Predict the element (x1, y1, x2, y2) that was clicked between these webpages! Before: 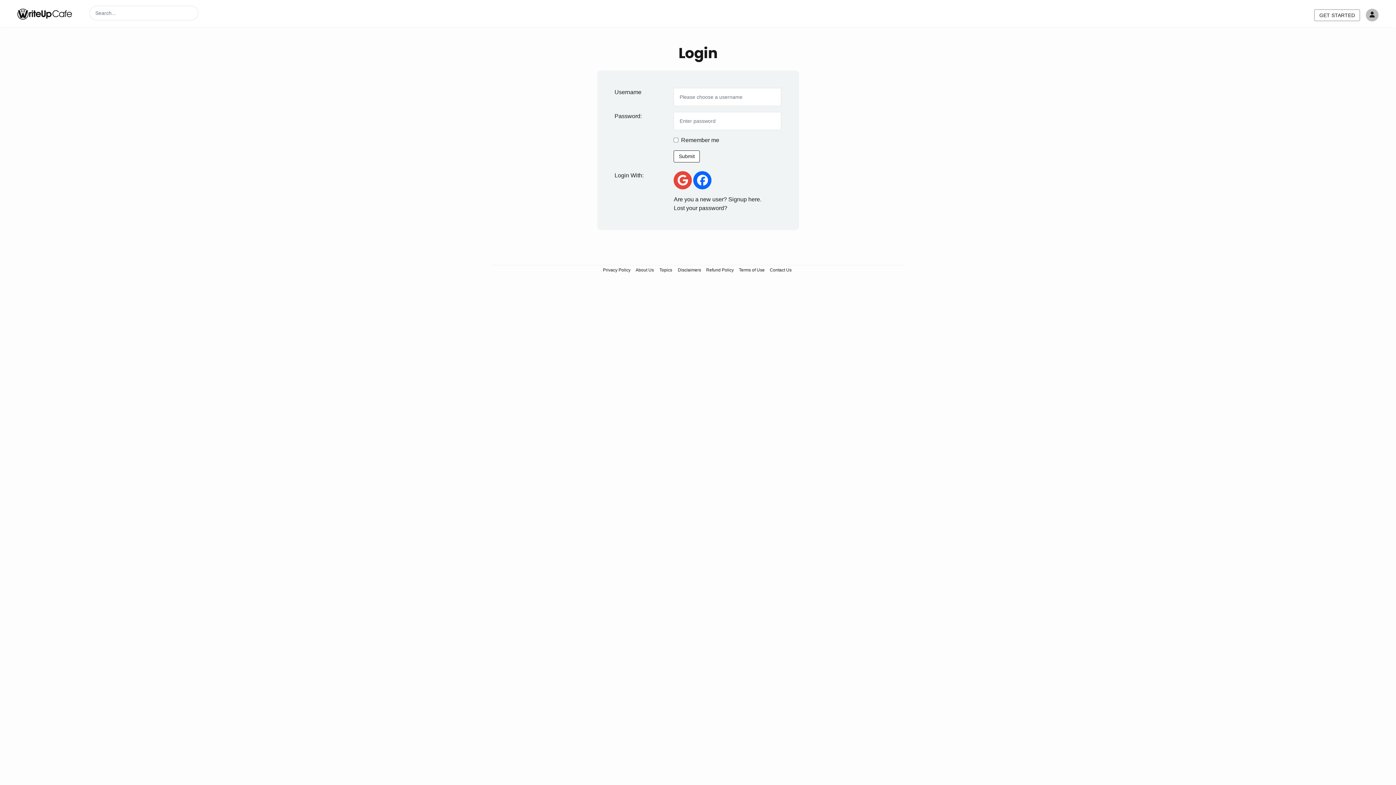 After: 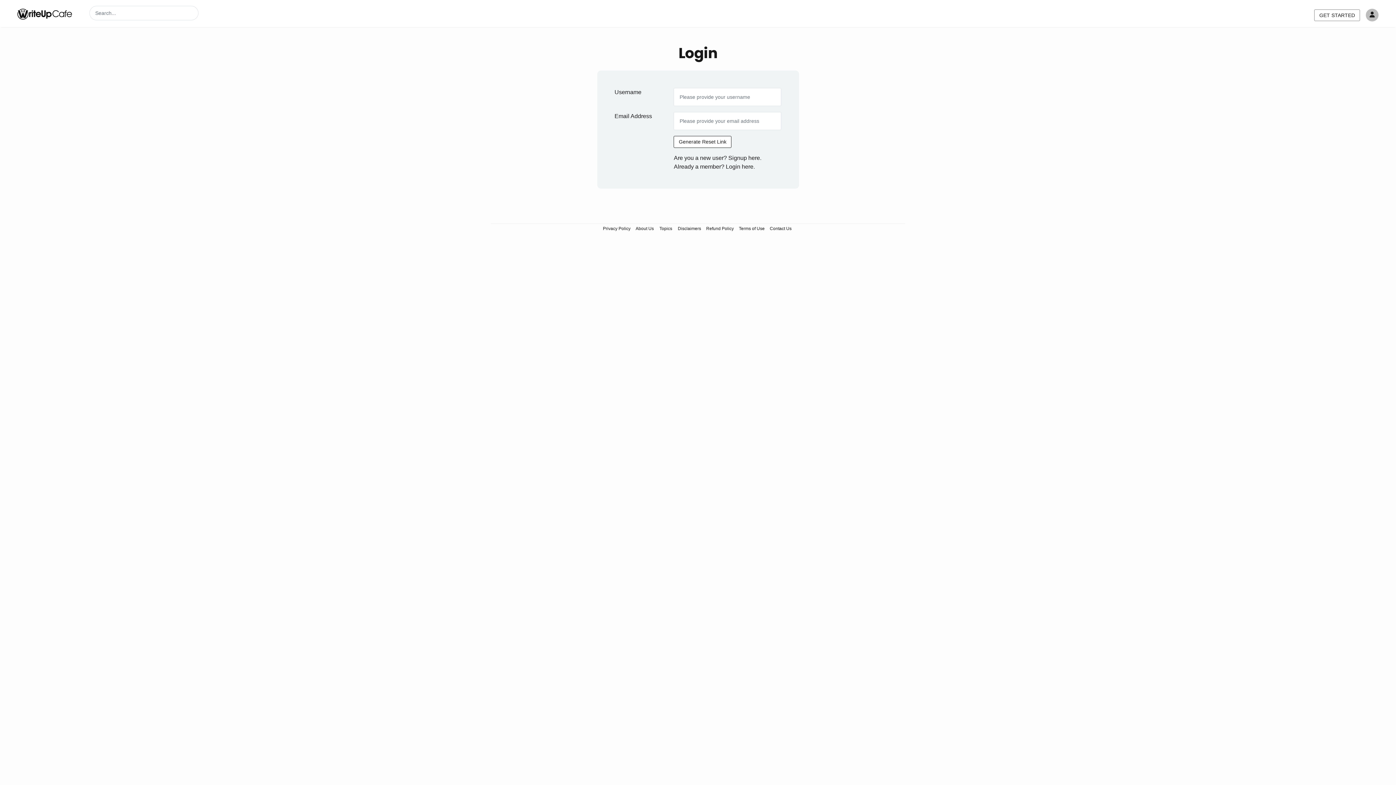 Action: bbox: (673, 204, 727, 211) label: Lost your password?